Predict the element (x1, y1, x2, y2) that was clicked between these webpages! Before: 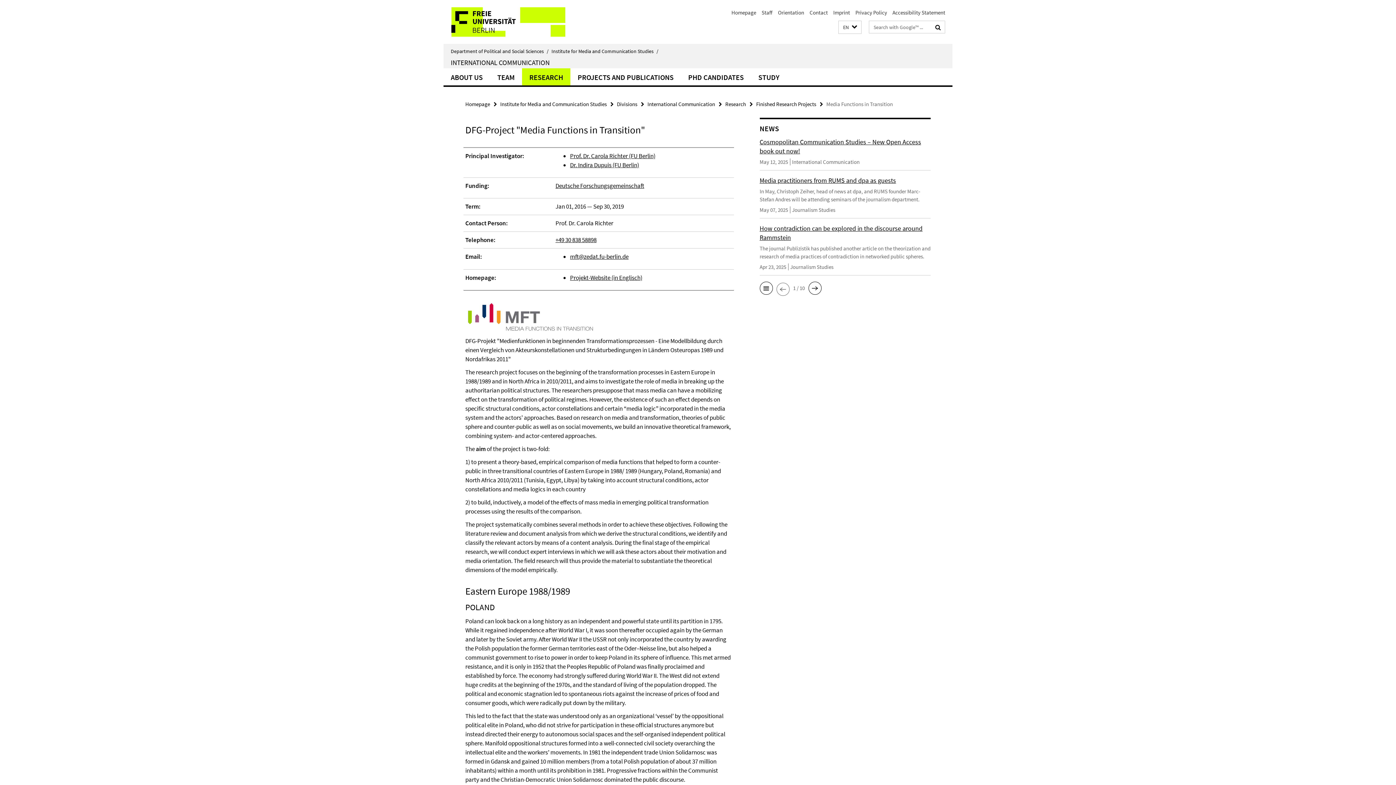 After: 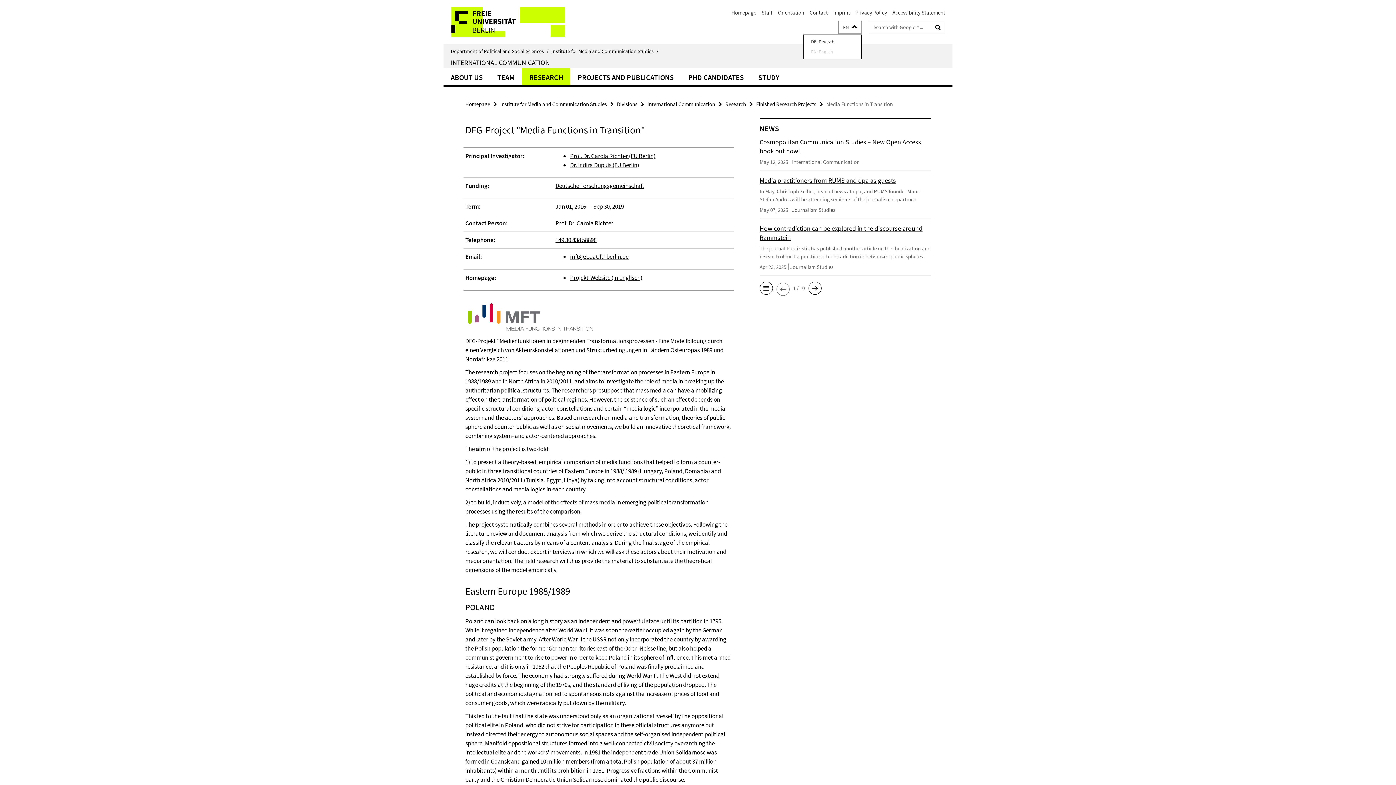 Action: label: Sprache auswählen bbox: (838, 20, 861, 33)